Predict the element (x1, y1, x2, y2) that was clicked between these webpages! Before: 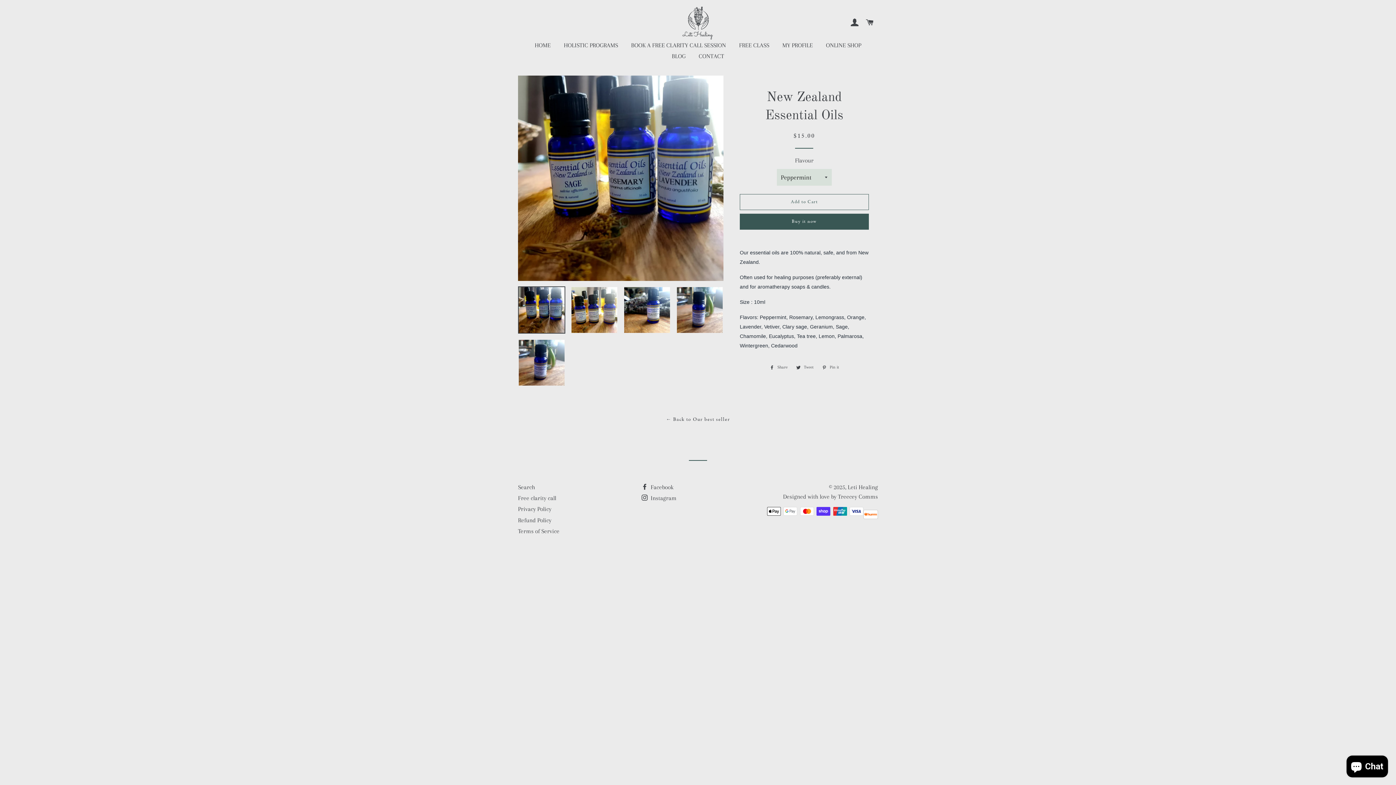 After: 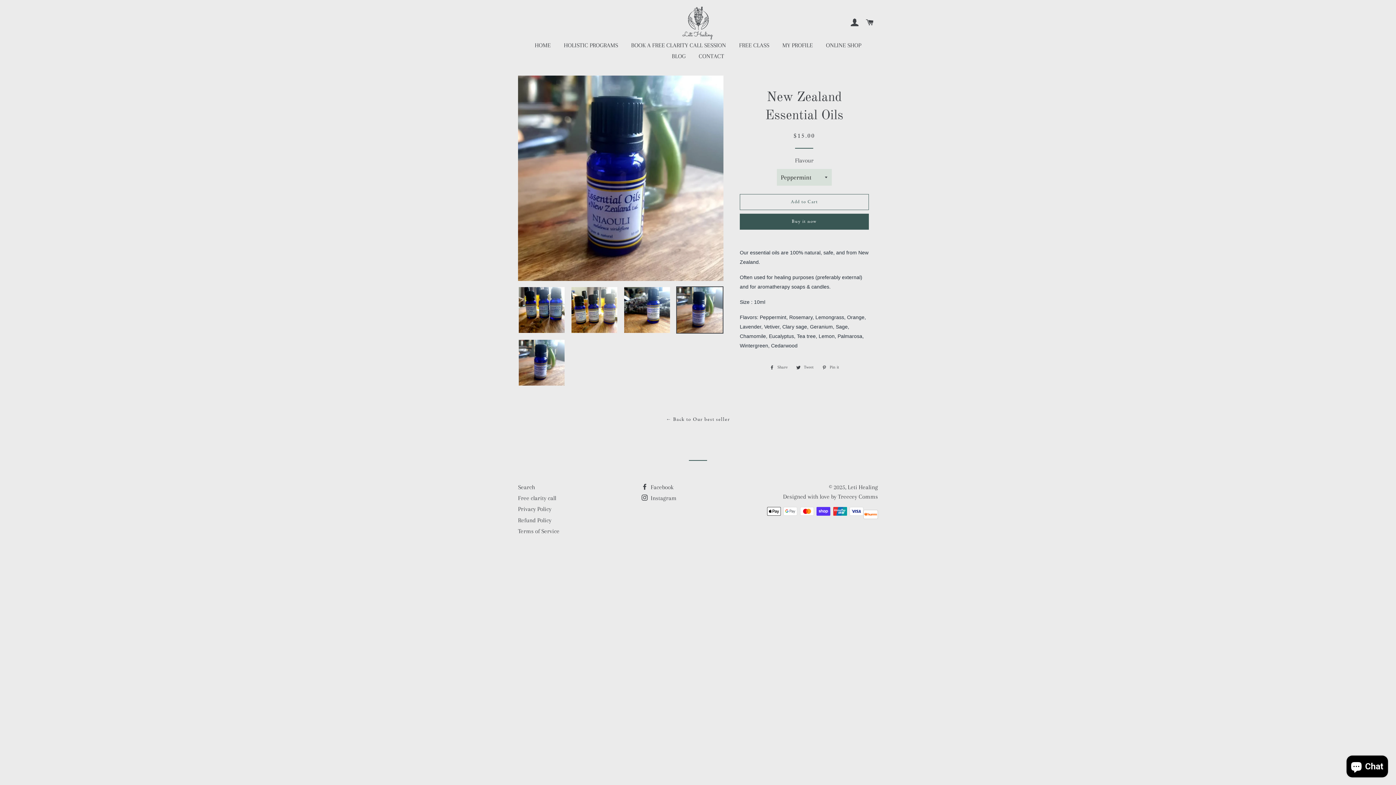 Action: bbox: (676, 286, 723, 333)